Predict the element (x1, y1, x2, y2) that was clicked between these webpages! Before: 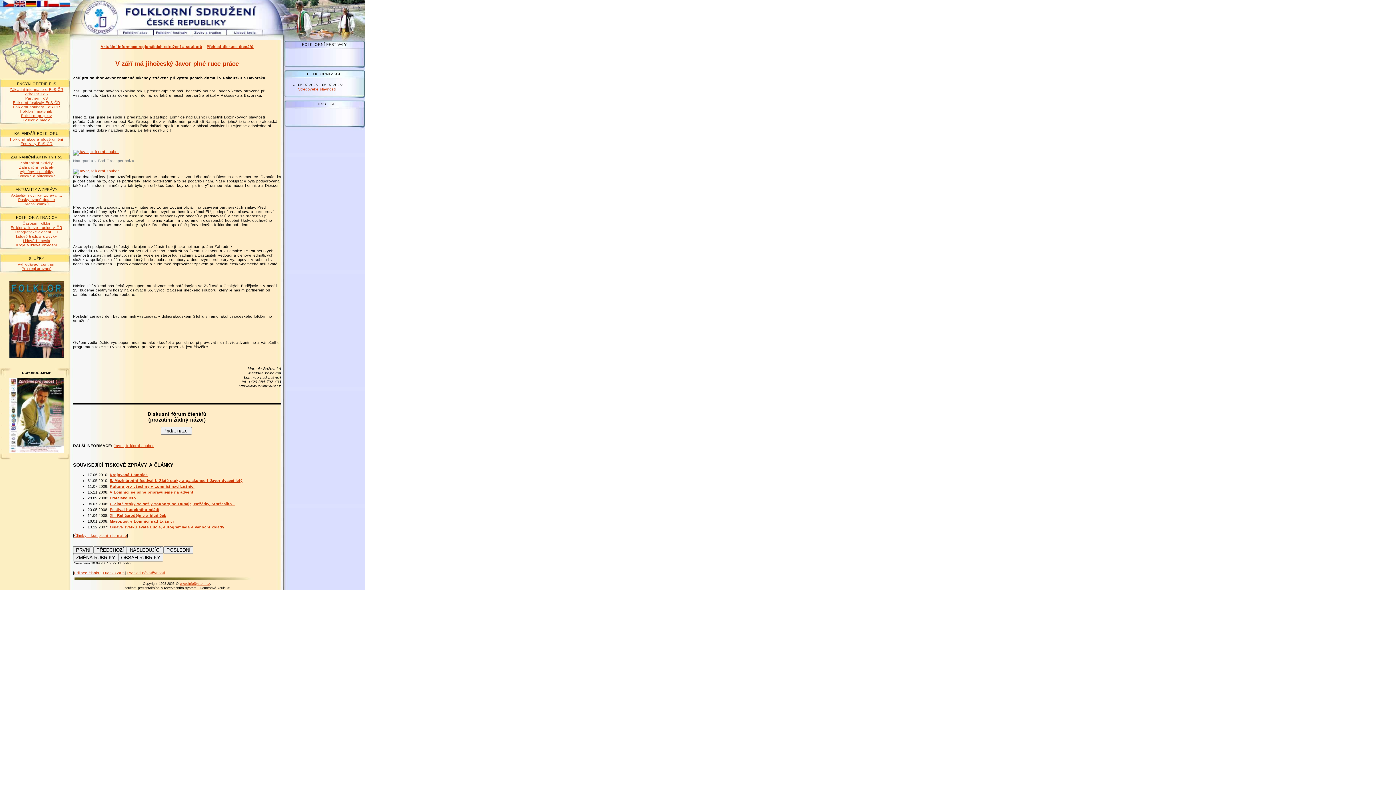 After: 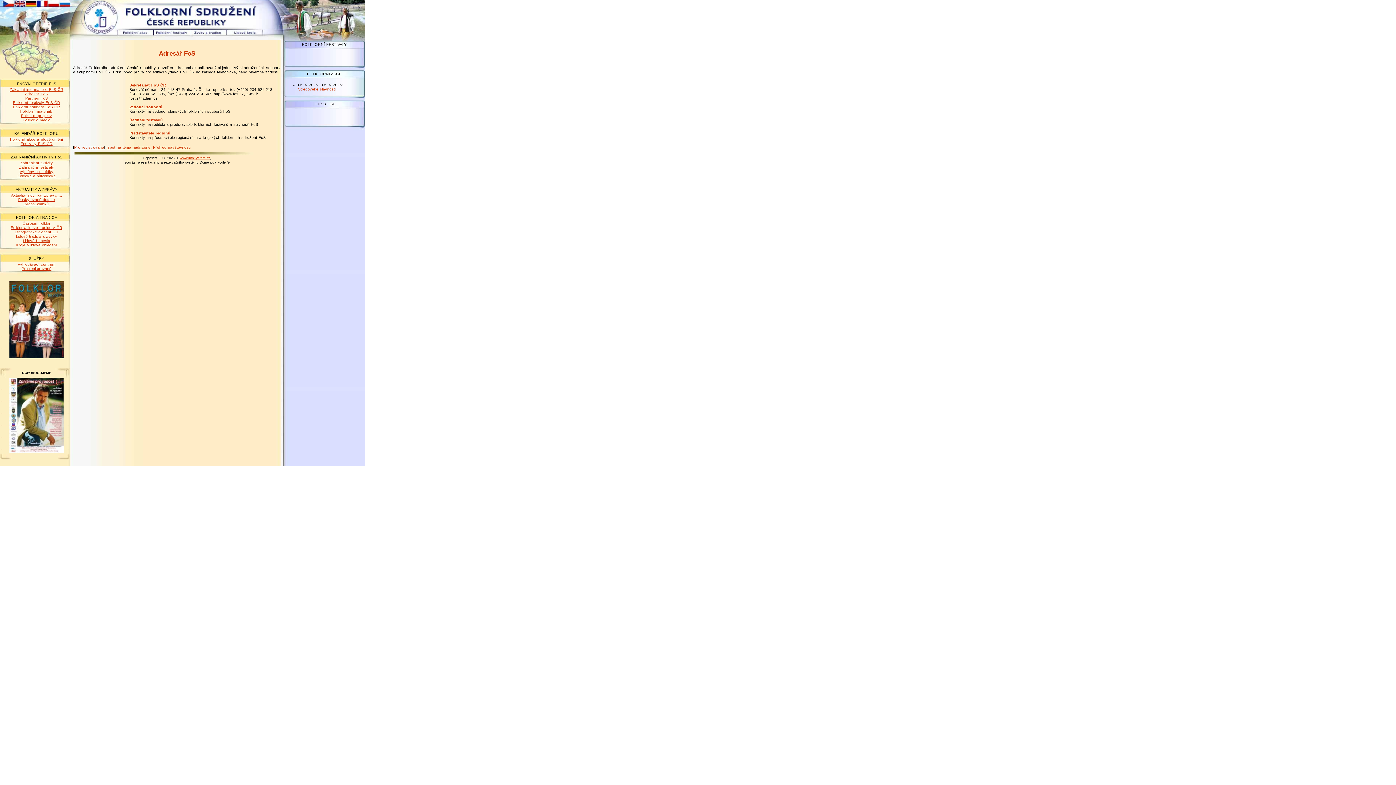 Action: label: Adresář FoS bbox: (25, 91, 48, 96)